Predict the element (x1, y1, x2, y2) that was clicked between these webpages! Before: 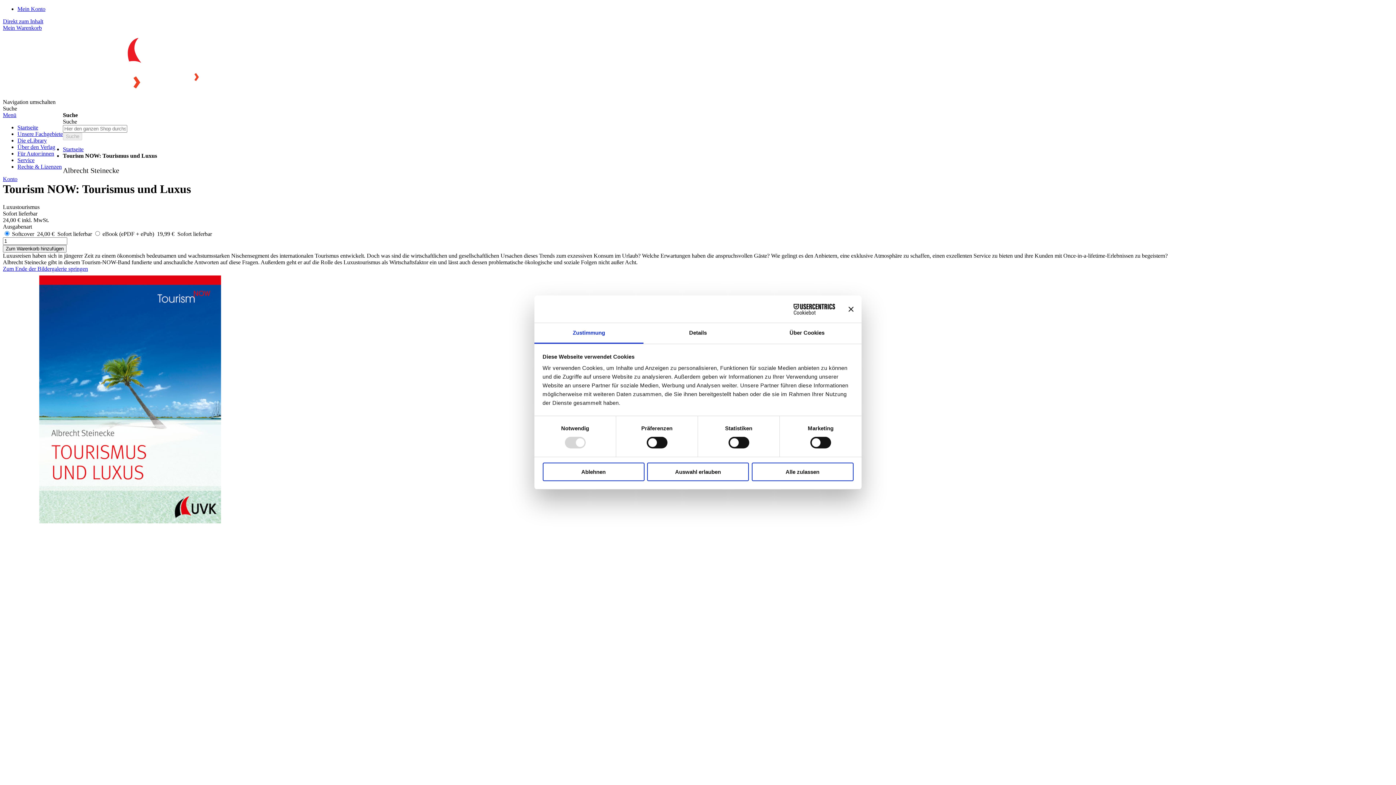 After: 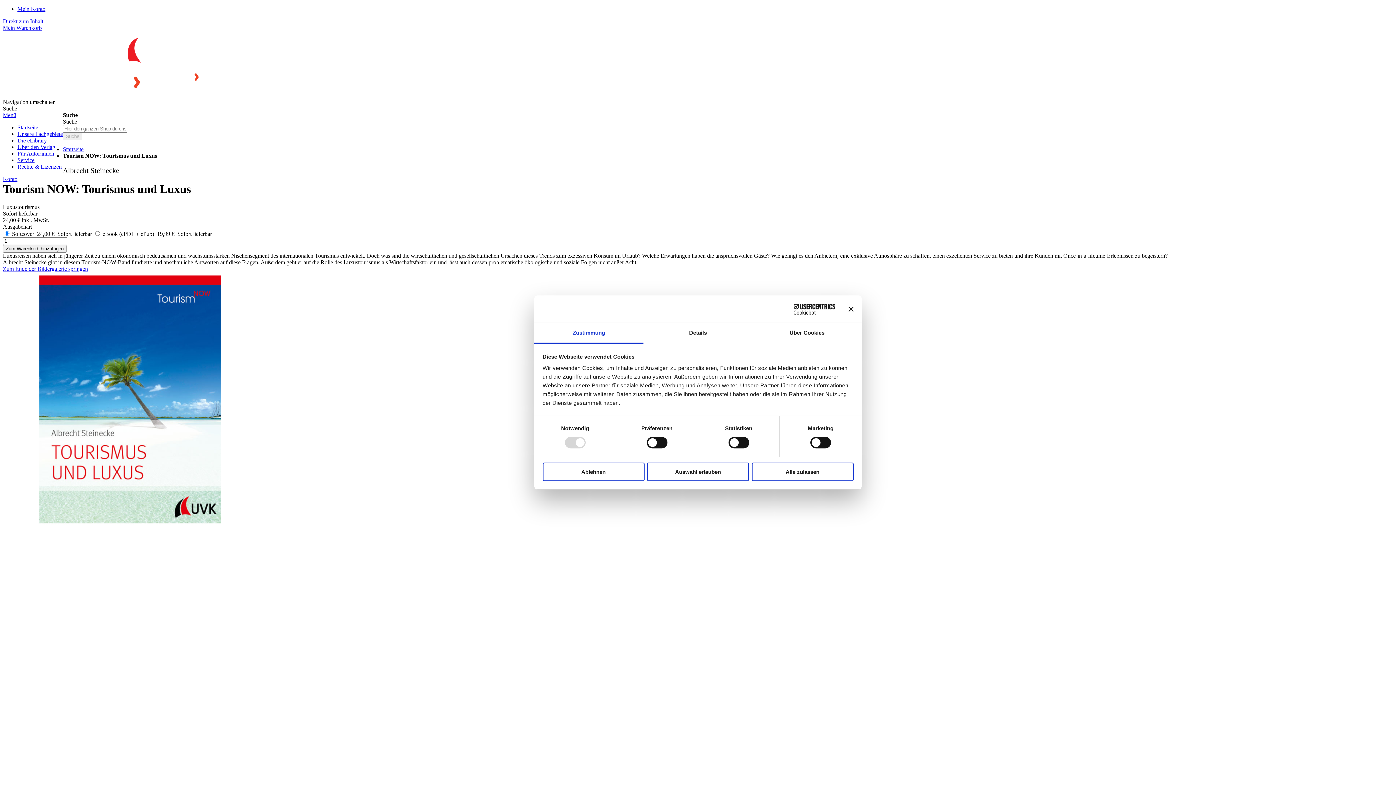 Action: bbox: (771, 303, 835, 314) label: Cookiebot - opens in a new window